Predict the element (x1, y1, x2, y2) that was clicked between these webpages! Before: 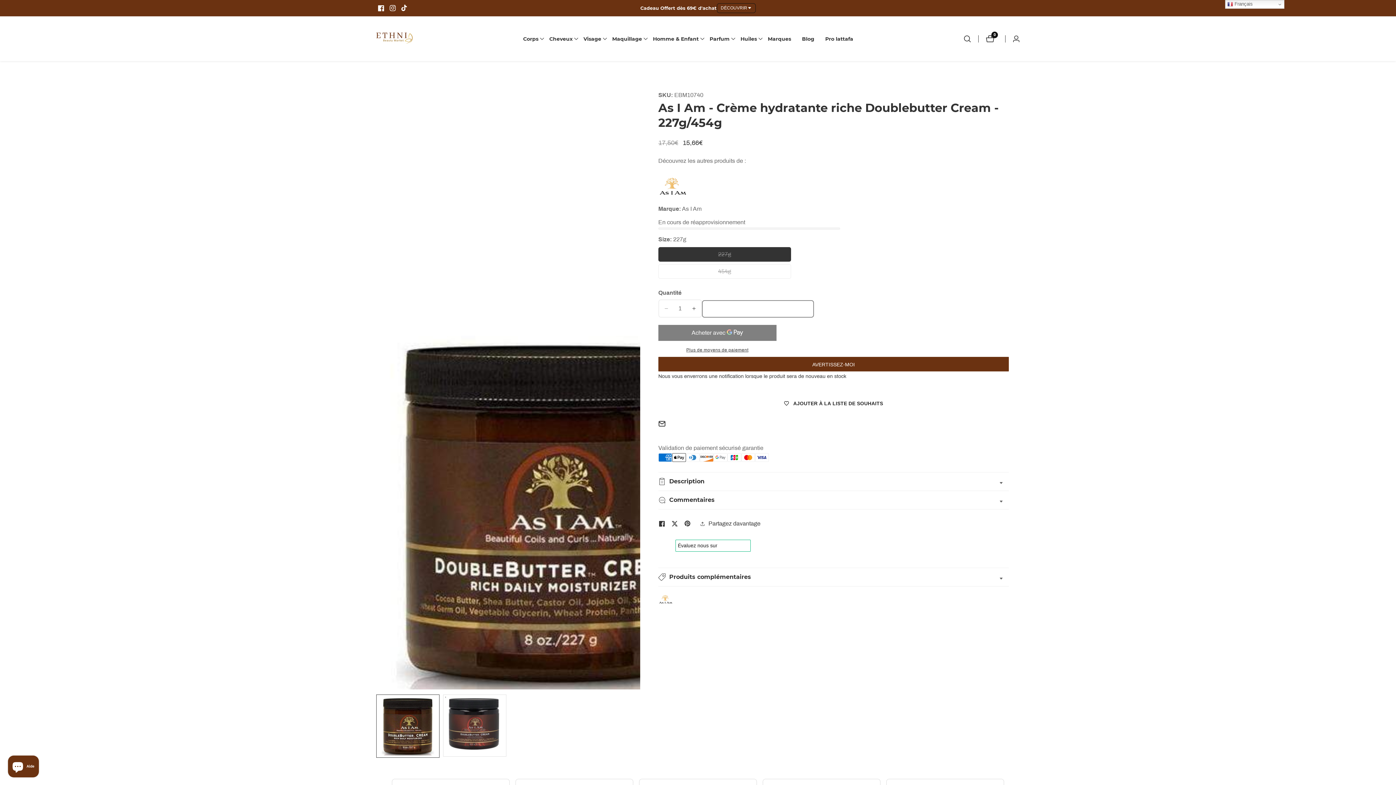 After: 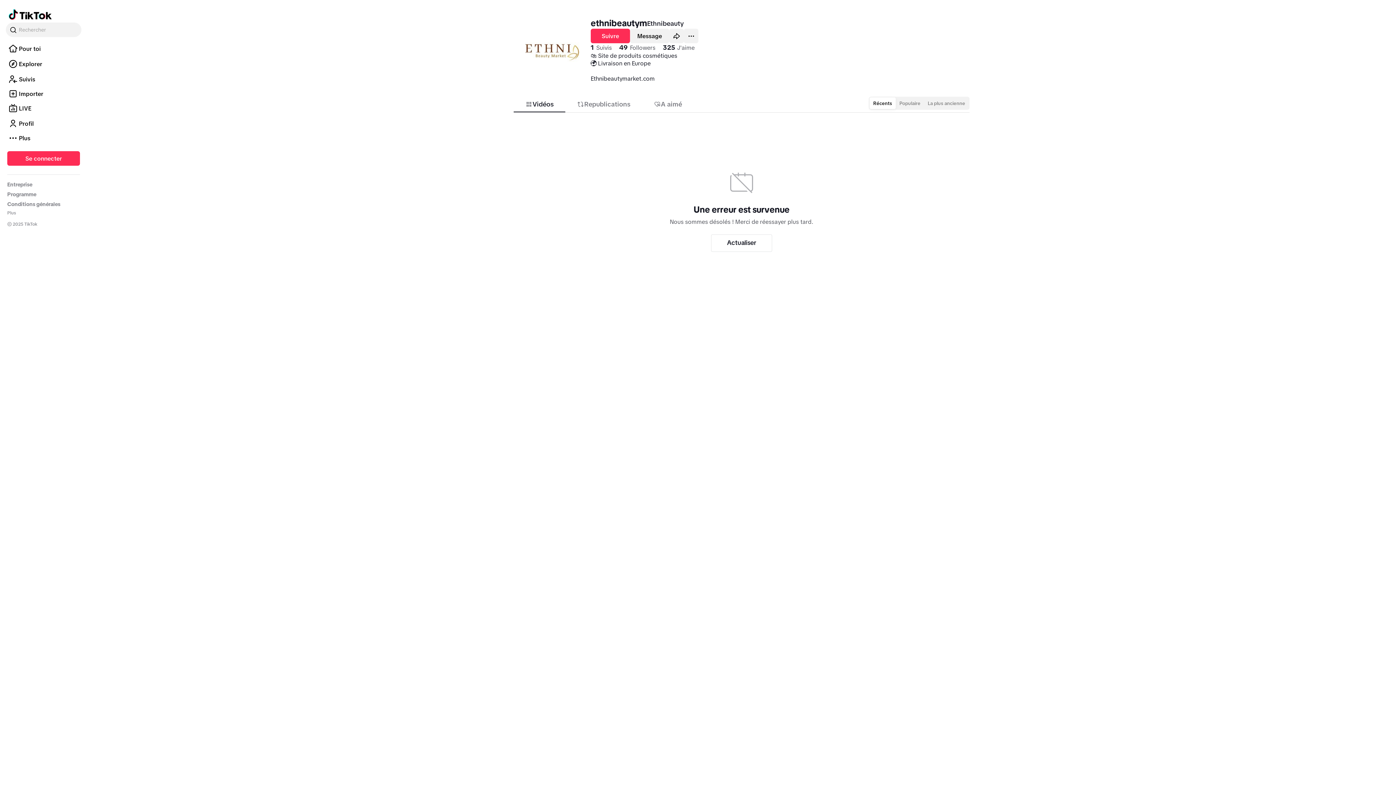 Action: label: TikTok bbox: (399, 2, 409, 13)